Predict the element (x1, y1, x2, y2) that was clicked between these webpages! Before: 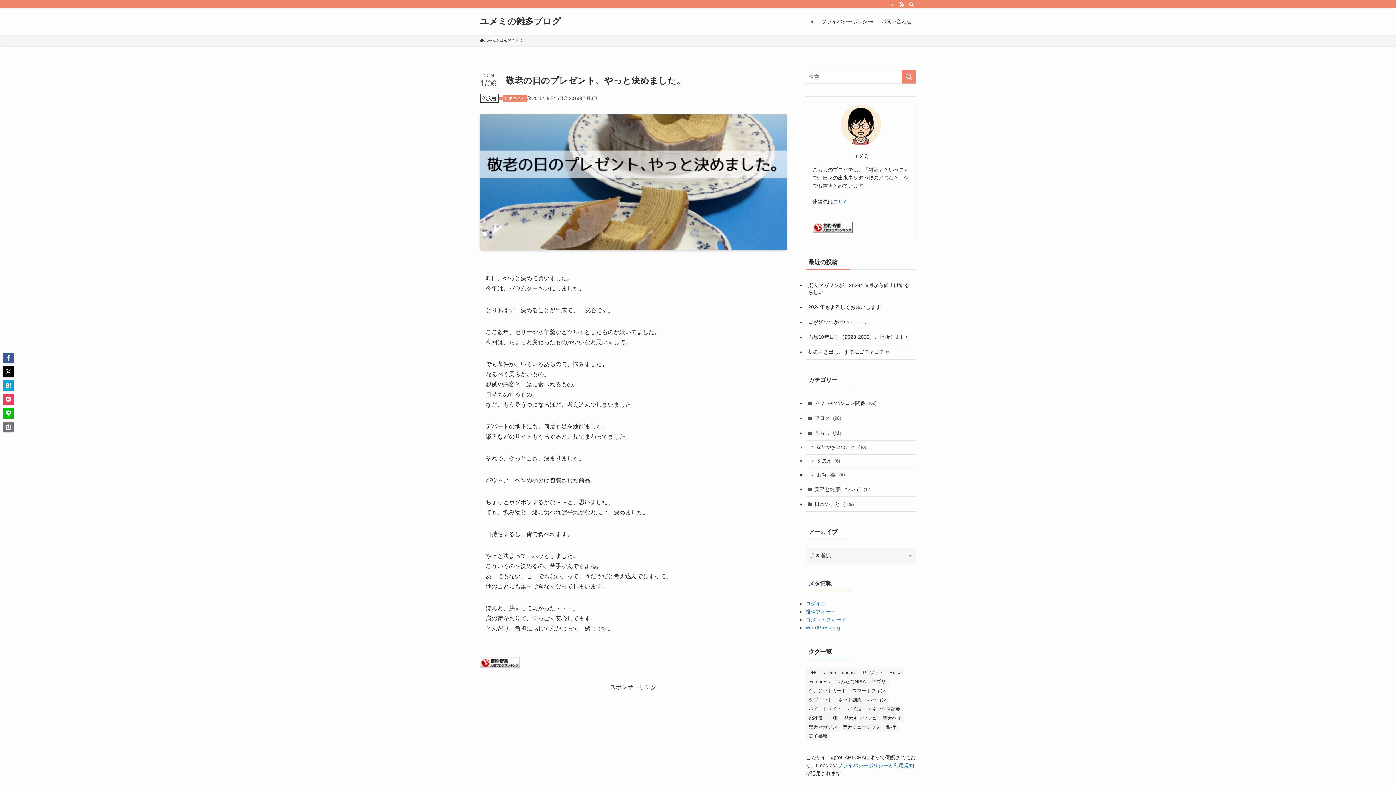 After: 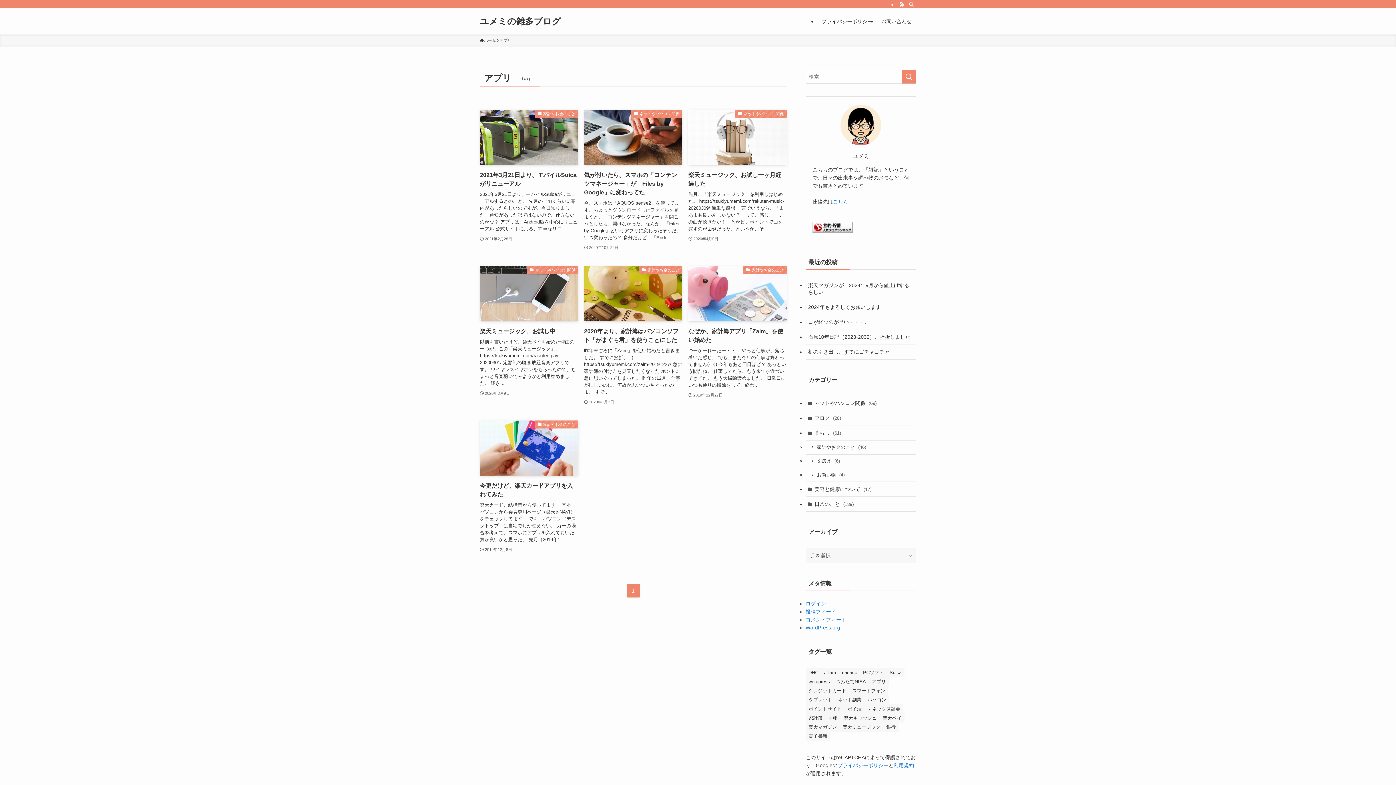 Action: label: アプリ (7個の項目) bbox: (869, 677, 889, 686)